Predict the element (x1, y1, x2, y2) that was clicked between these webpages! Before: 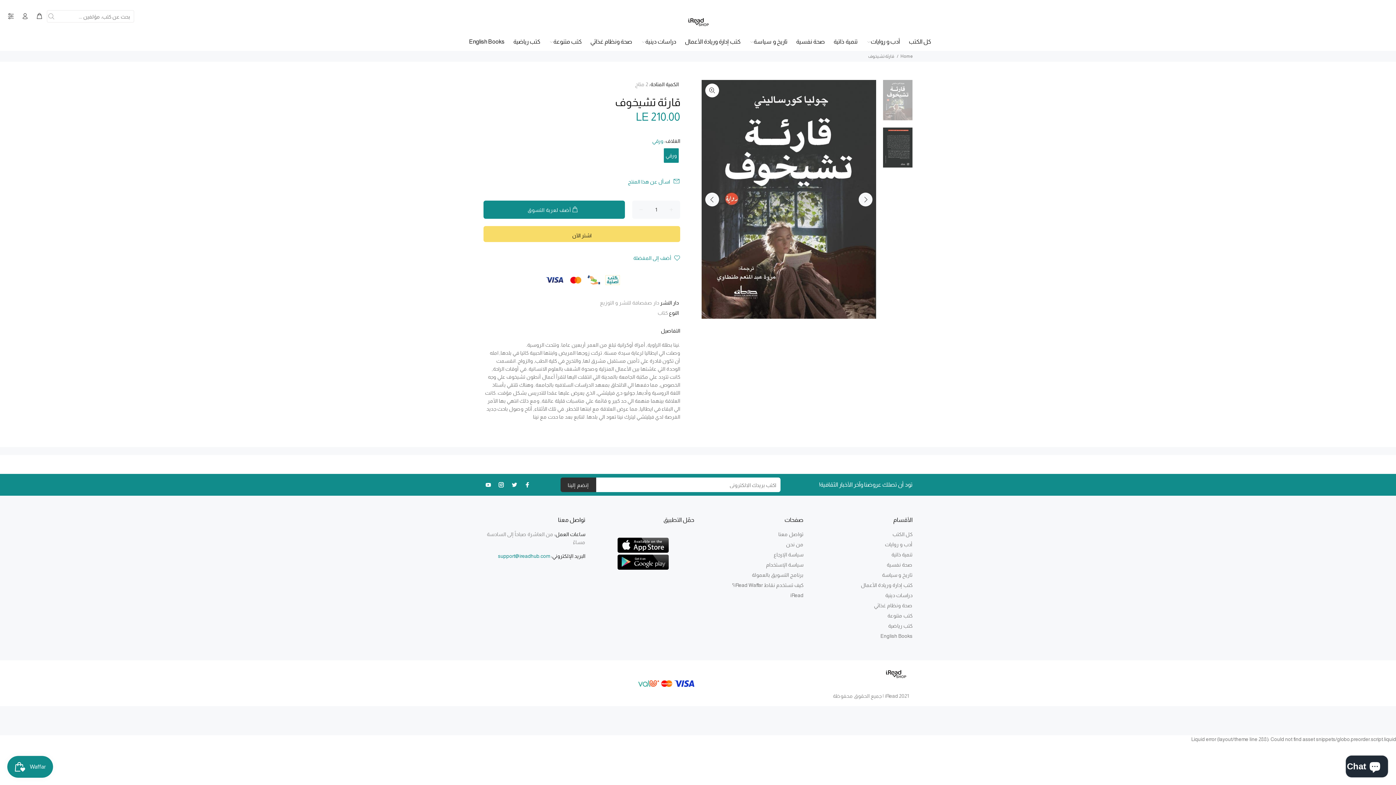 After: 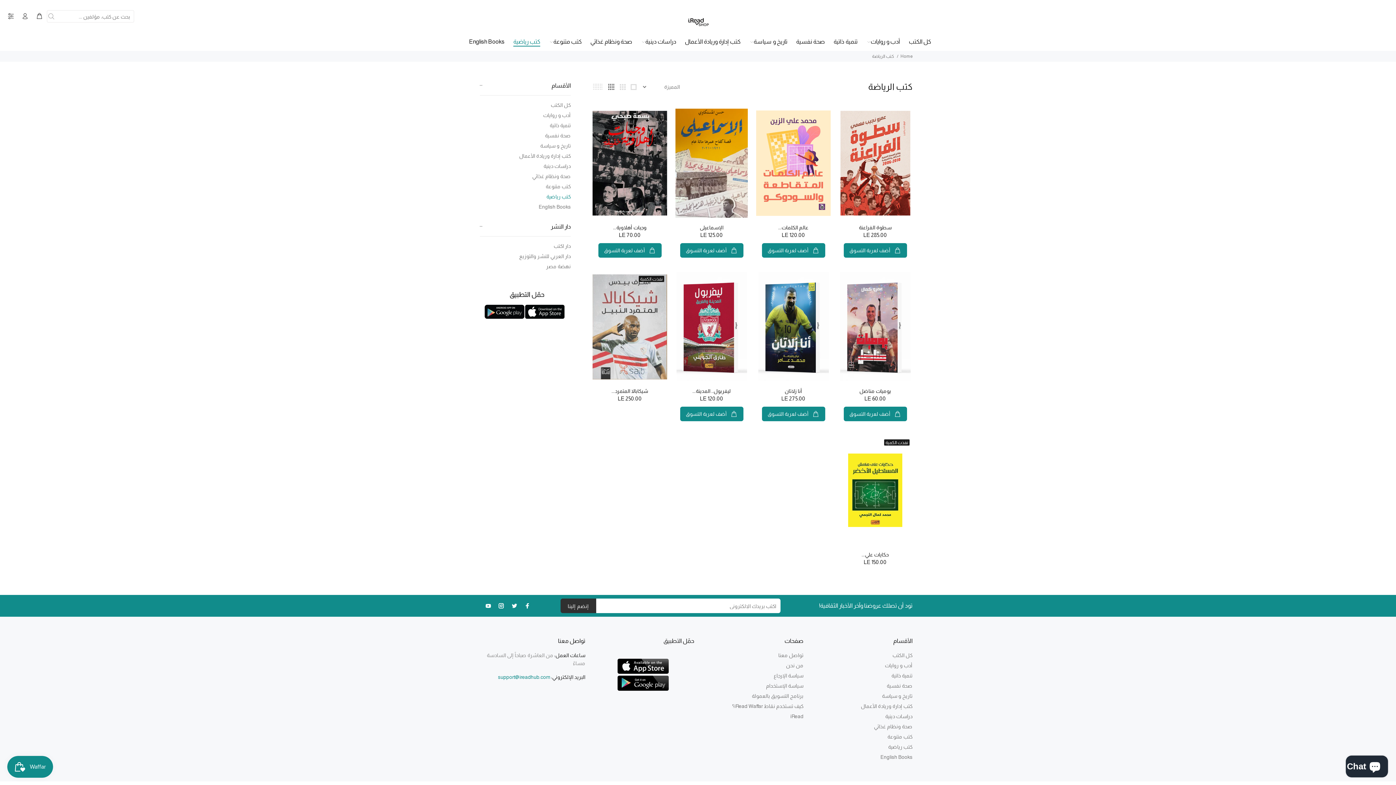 Action: label: كتب رياضية bbox: (509, 32, 544, 50)